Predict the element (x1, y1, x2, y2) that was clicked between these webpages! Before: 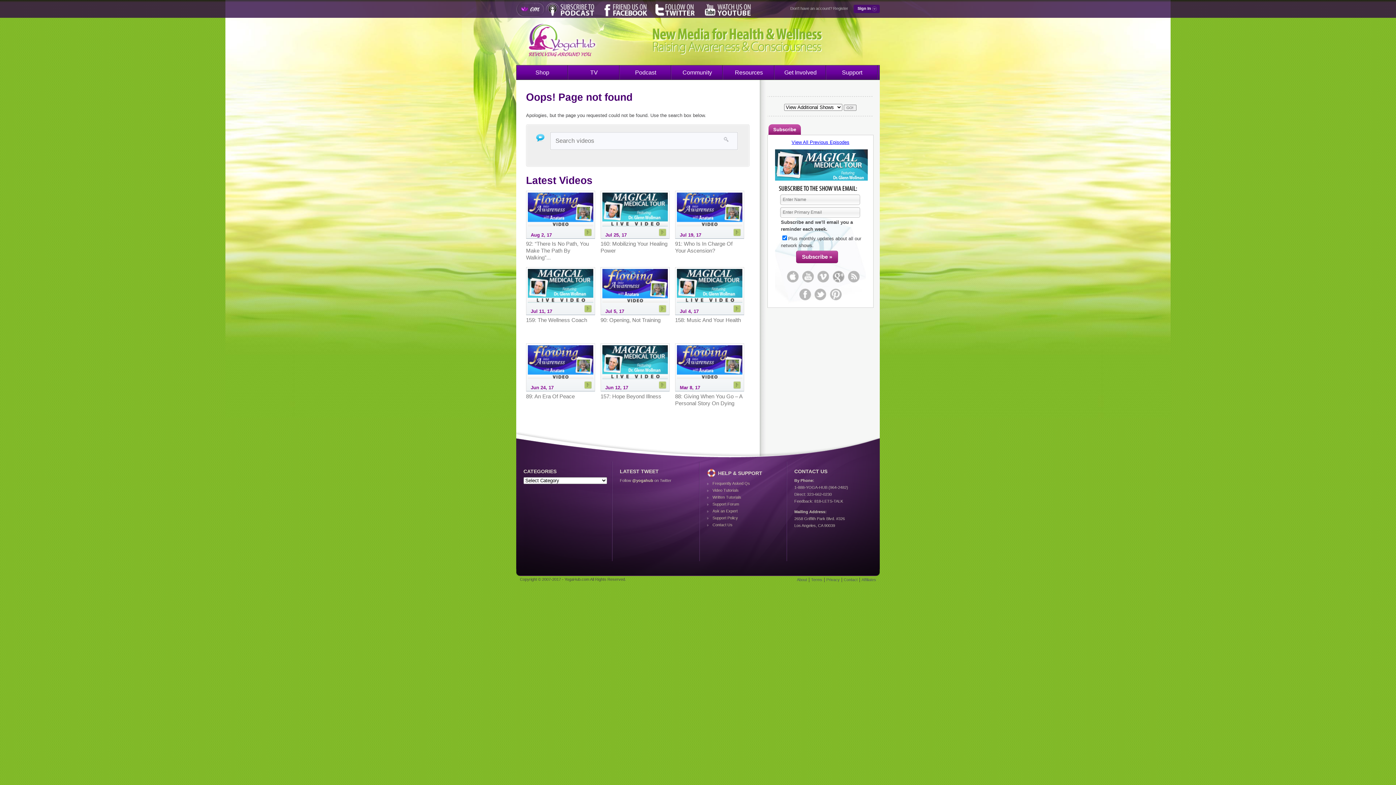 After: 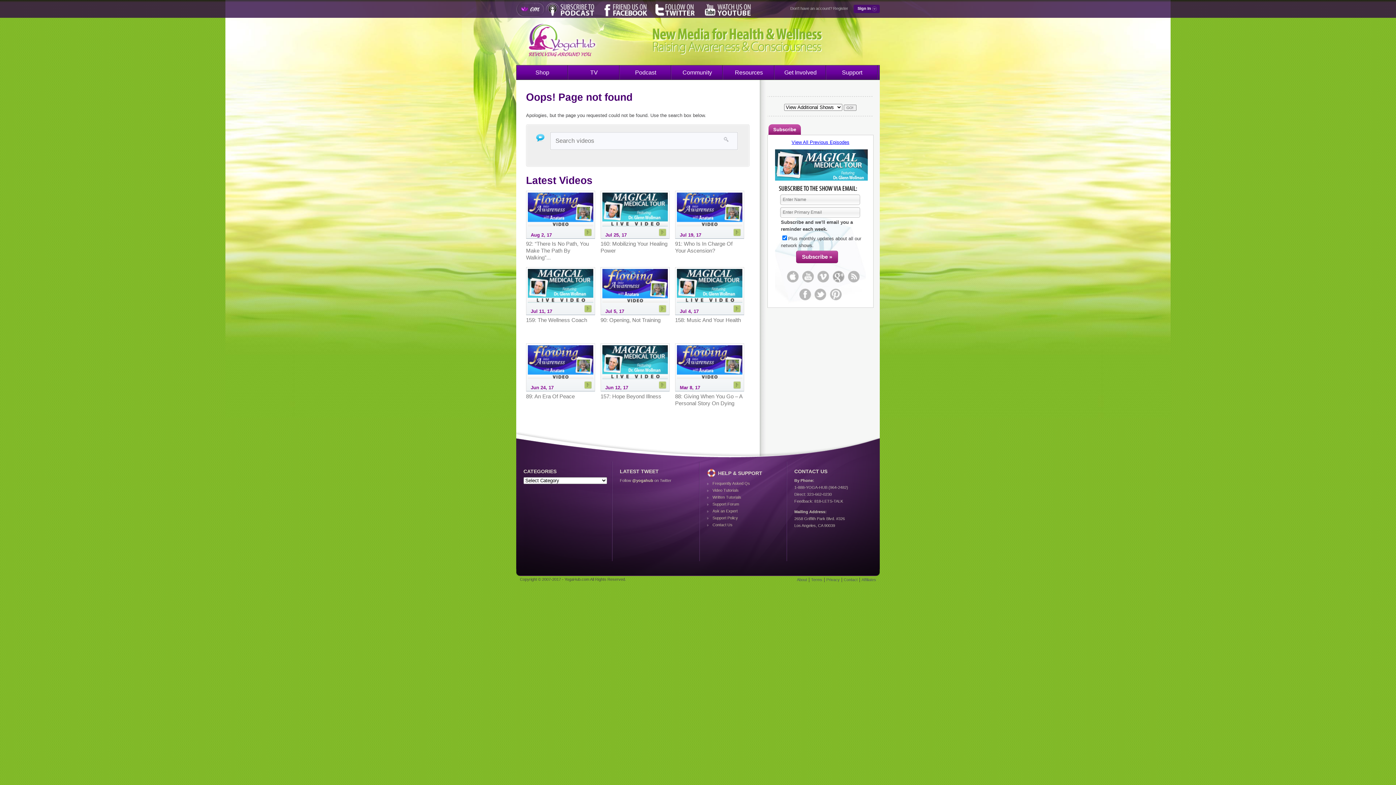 Action: bbox: (832, 279, 845, 284)